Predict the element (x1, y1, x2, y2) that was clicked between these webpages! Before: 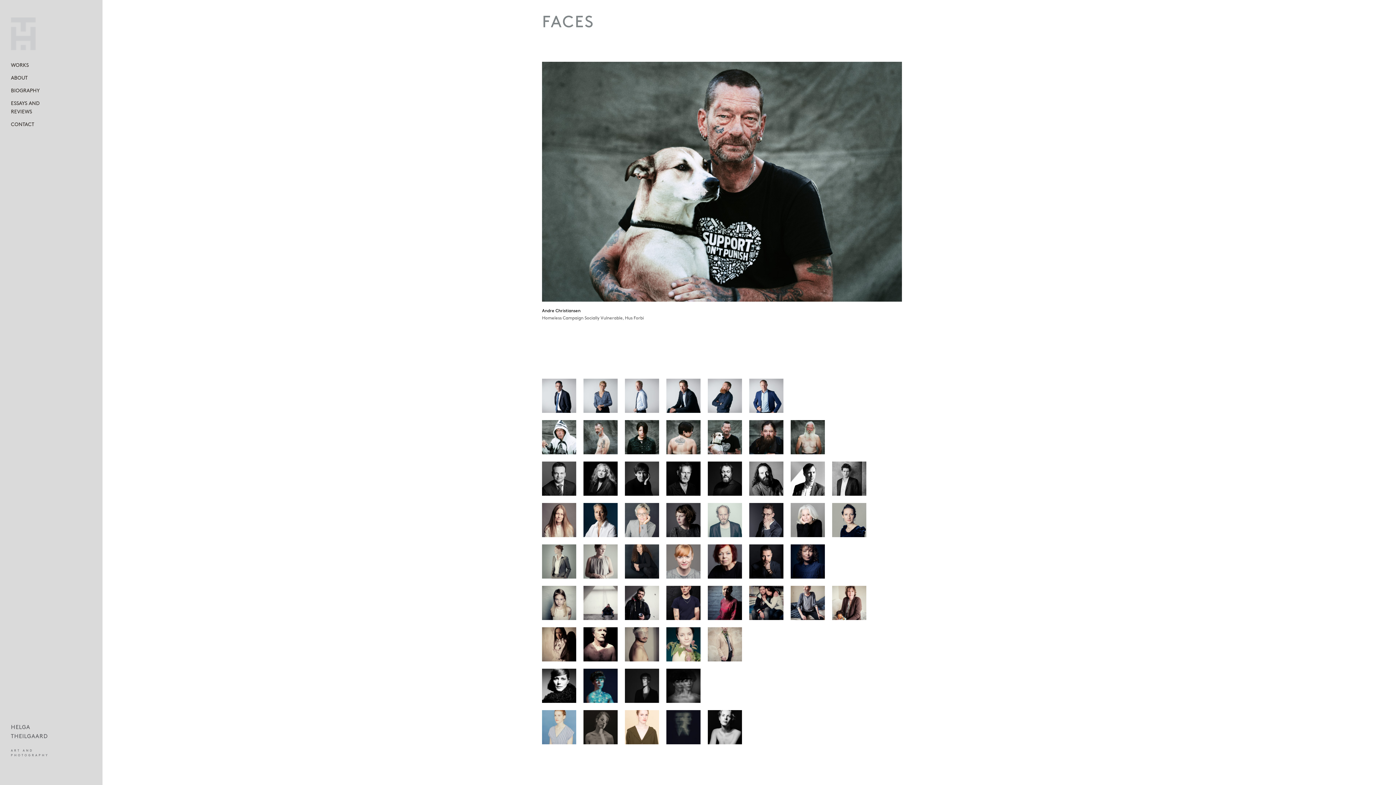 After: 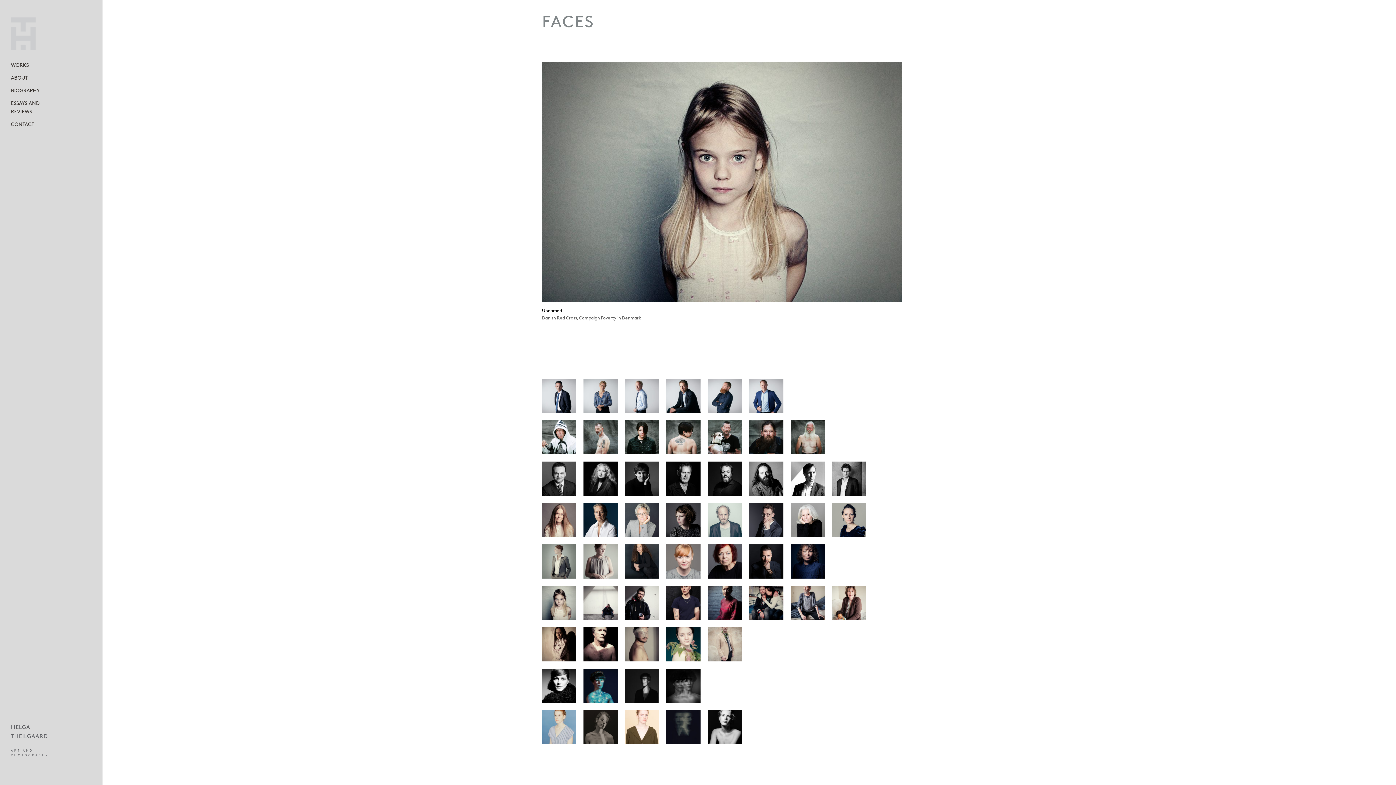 Action: bbox: (542, 586, 576, 620)